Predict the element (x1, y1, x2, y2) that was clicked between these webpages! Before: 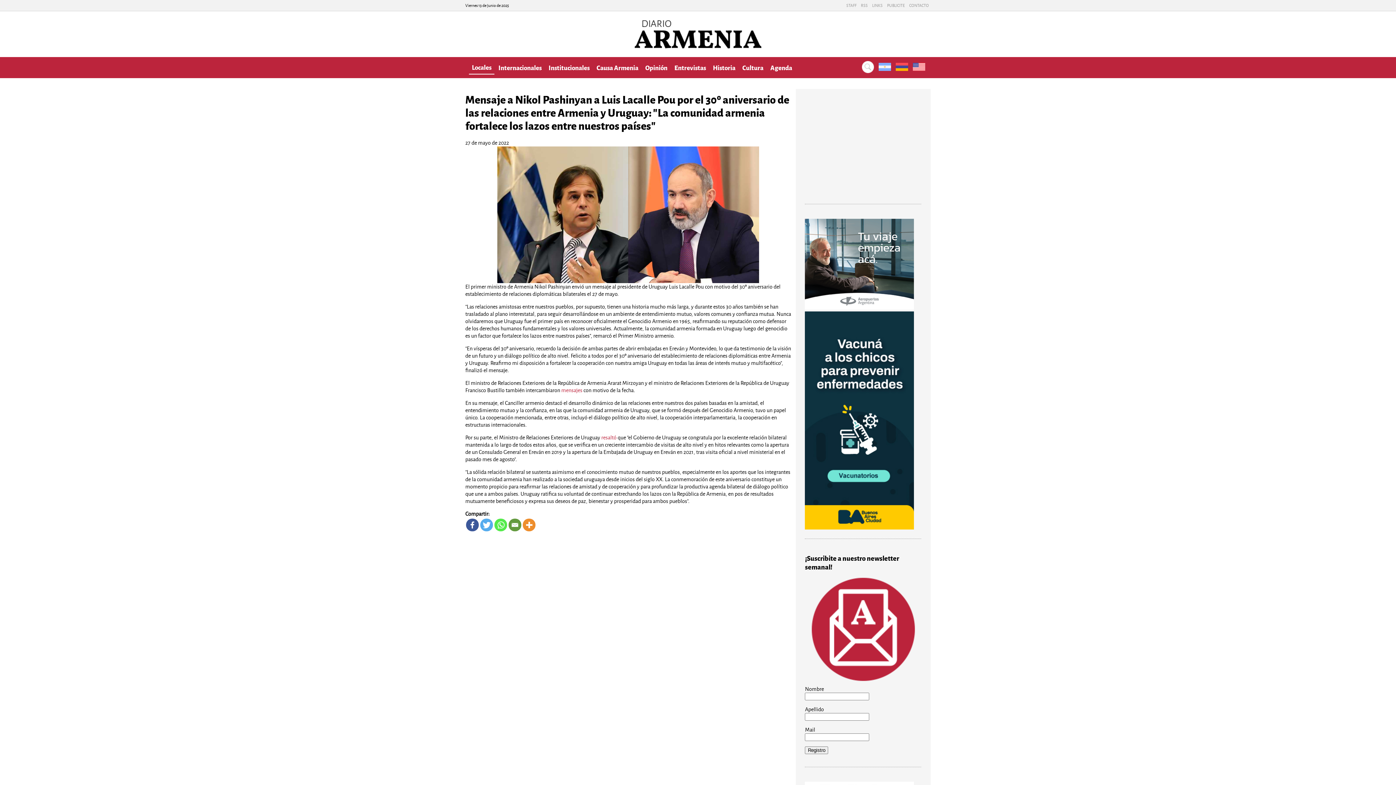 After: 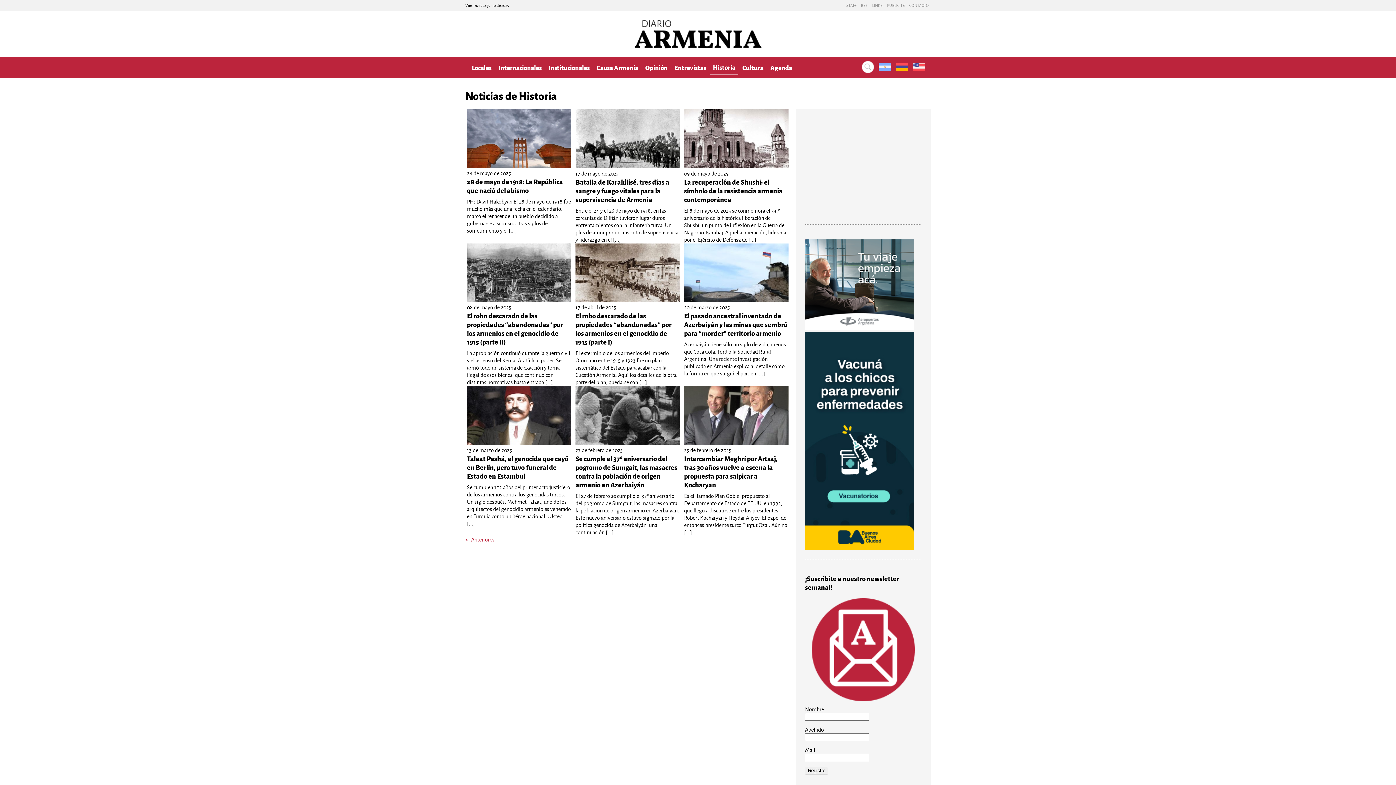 Action: label: Historia bbox: (710, 61, 738, 74)